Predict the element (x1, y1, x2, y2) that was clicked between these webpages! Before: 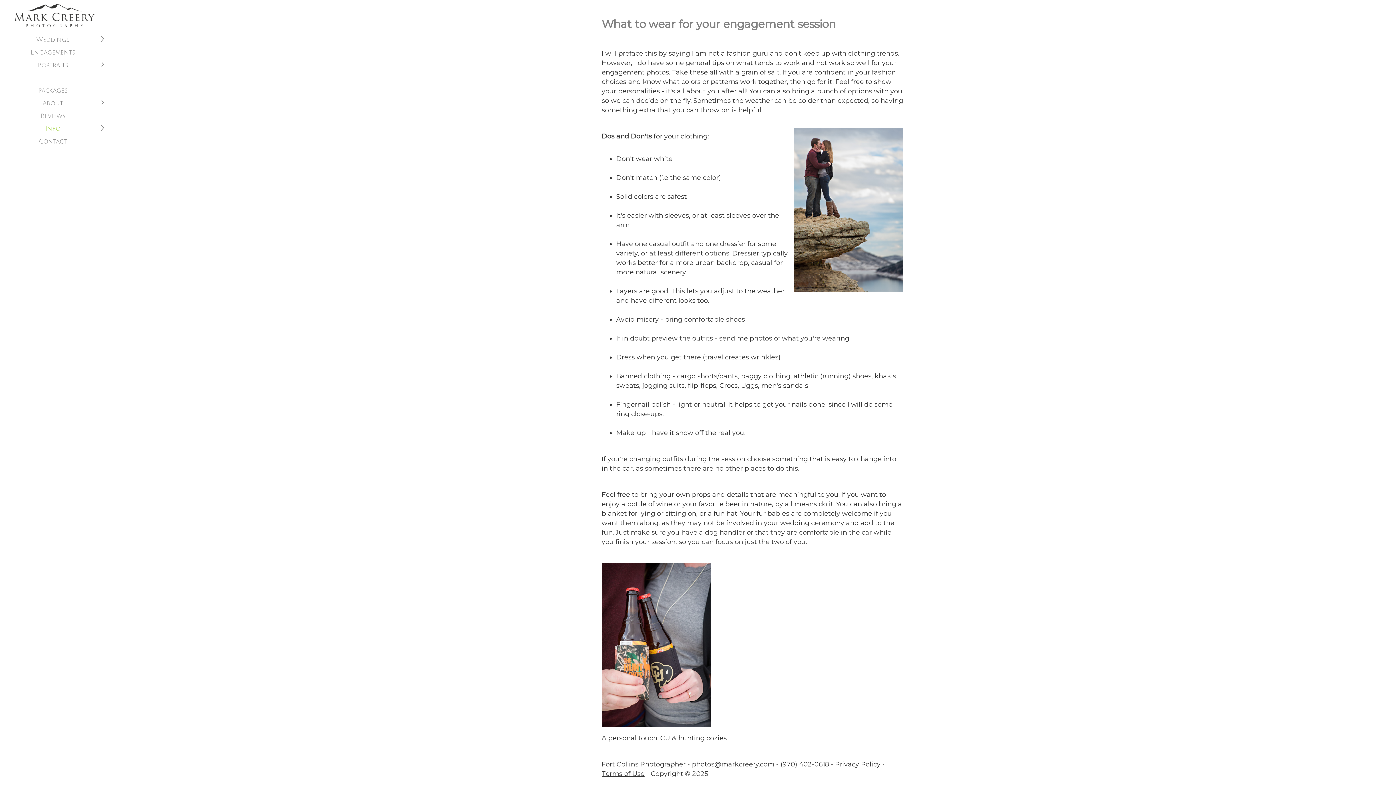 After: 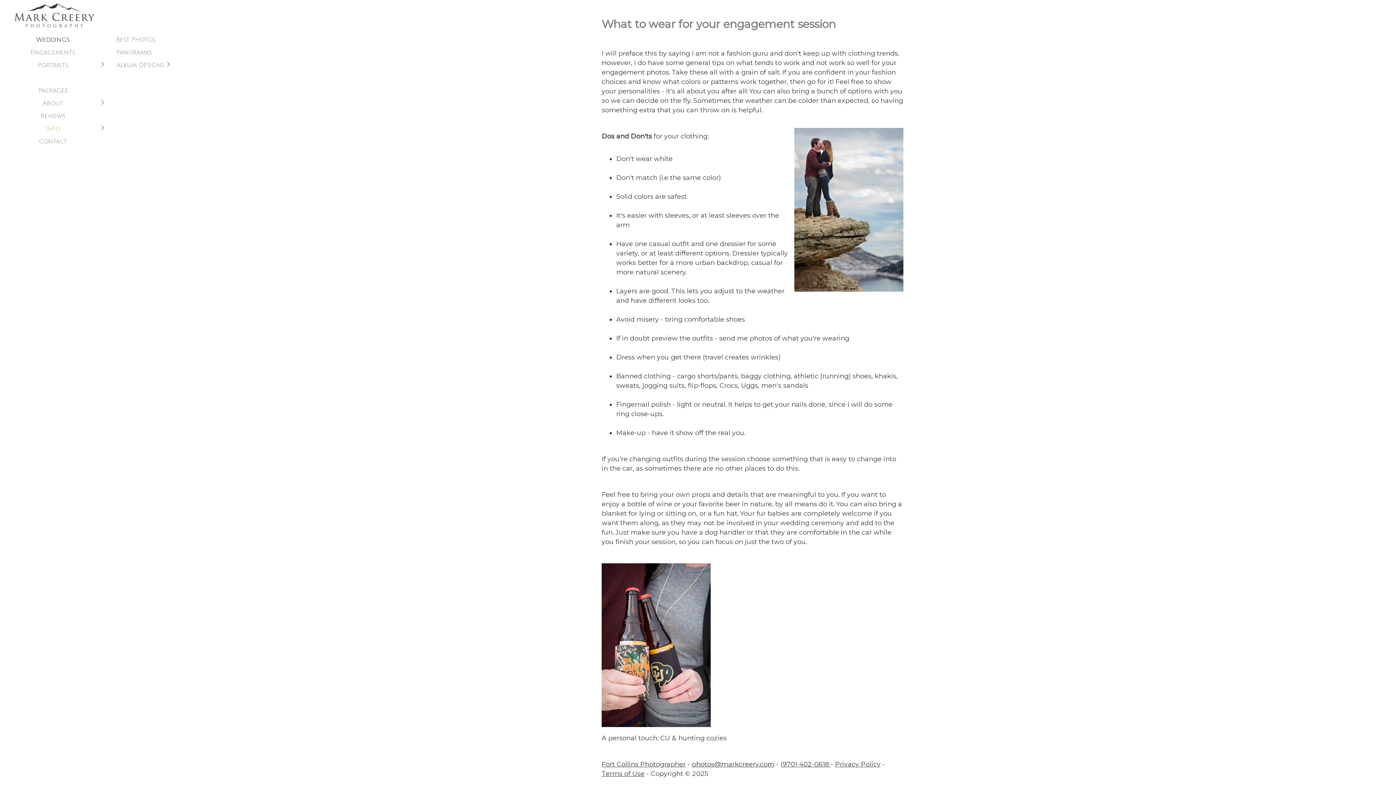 Action: label: Weddings bbox: (36, 36, 69, 43)